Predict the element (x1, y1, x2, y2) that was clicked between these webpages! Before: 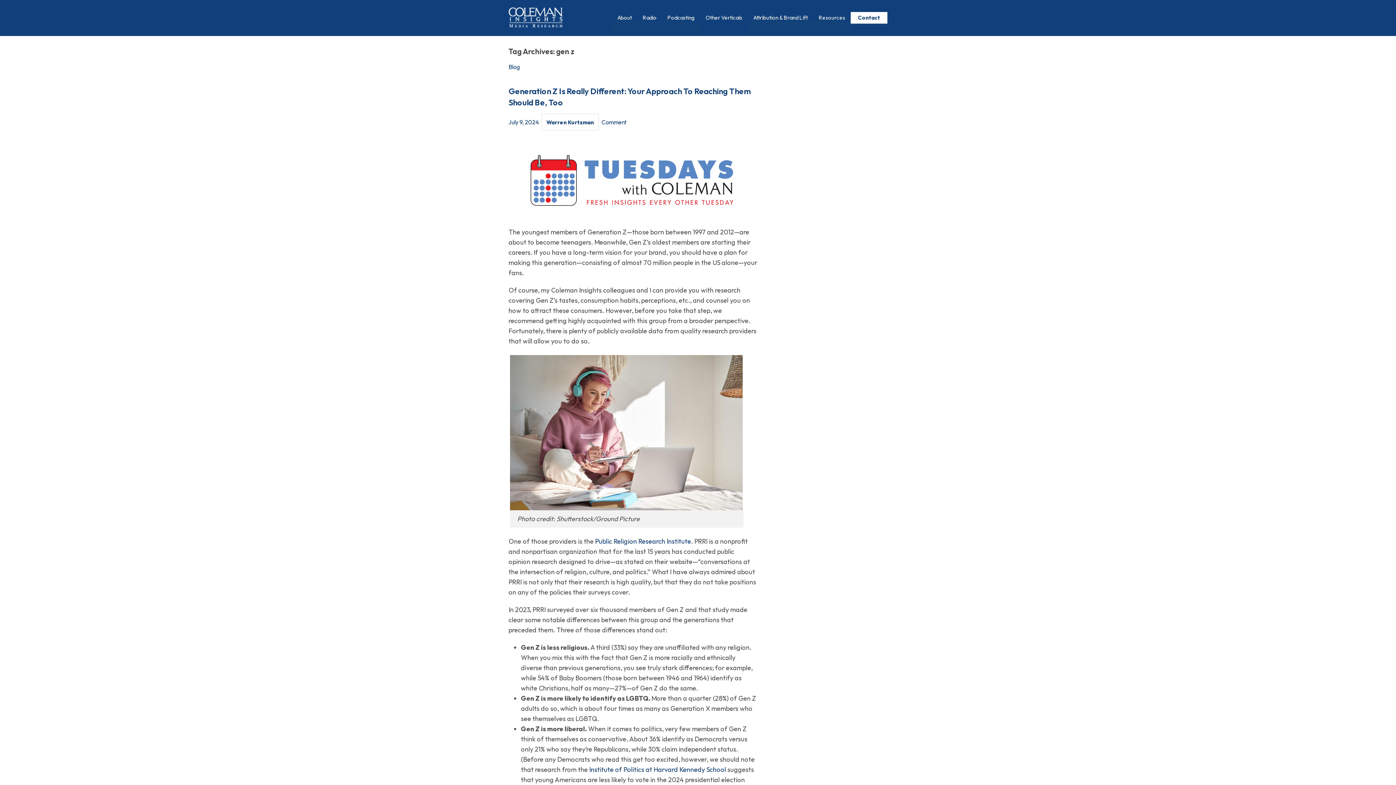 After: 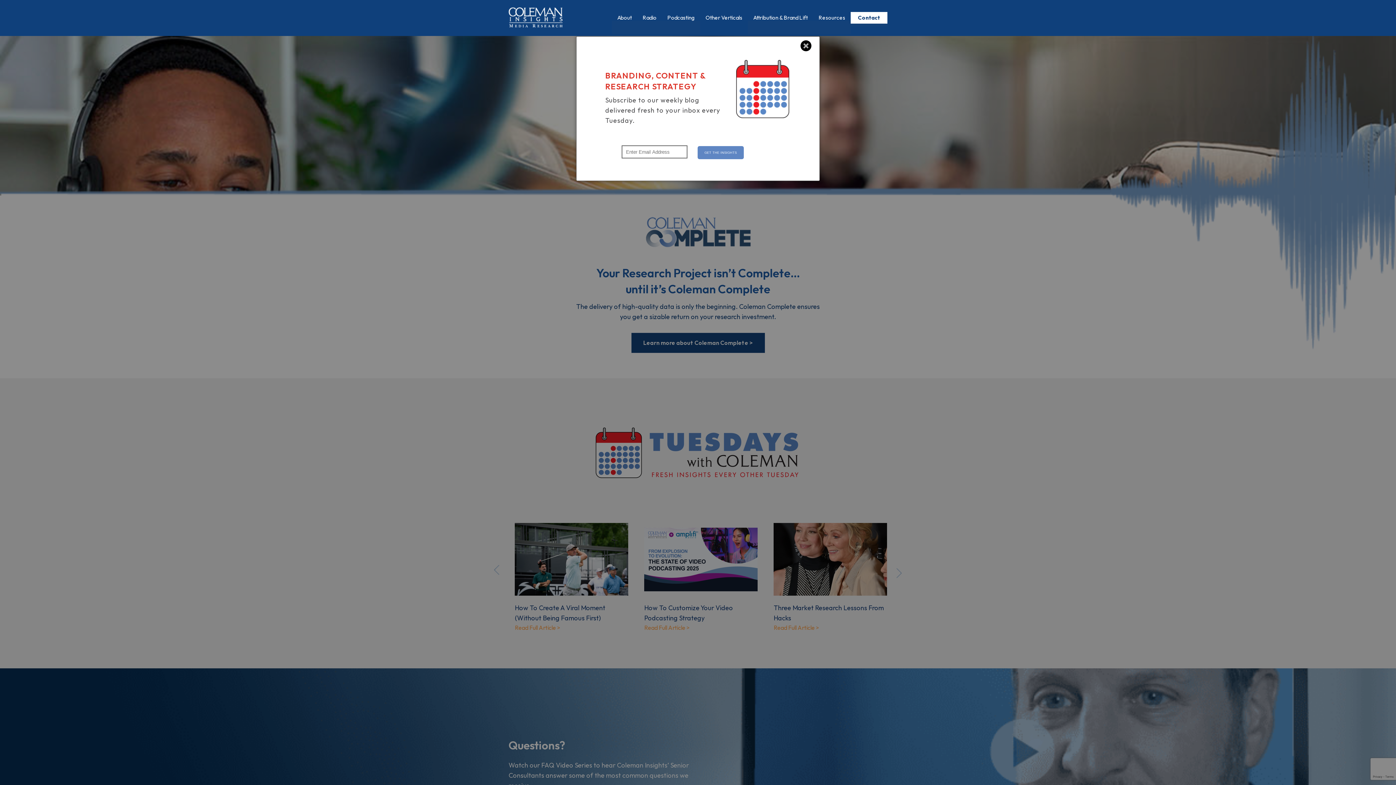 Action: bbox: (508, 13, 562, 20)